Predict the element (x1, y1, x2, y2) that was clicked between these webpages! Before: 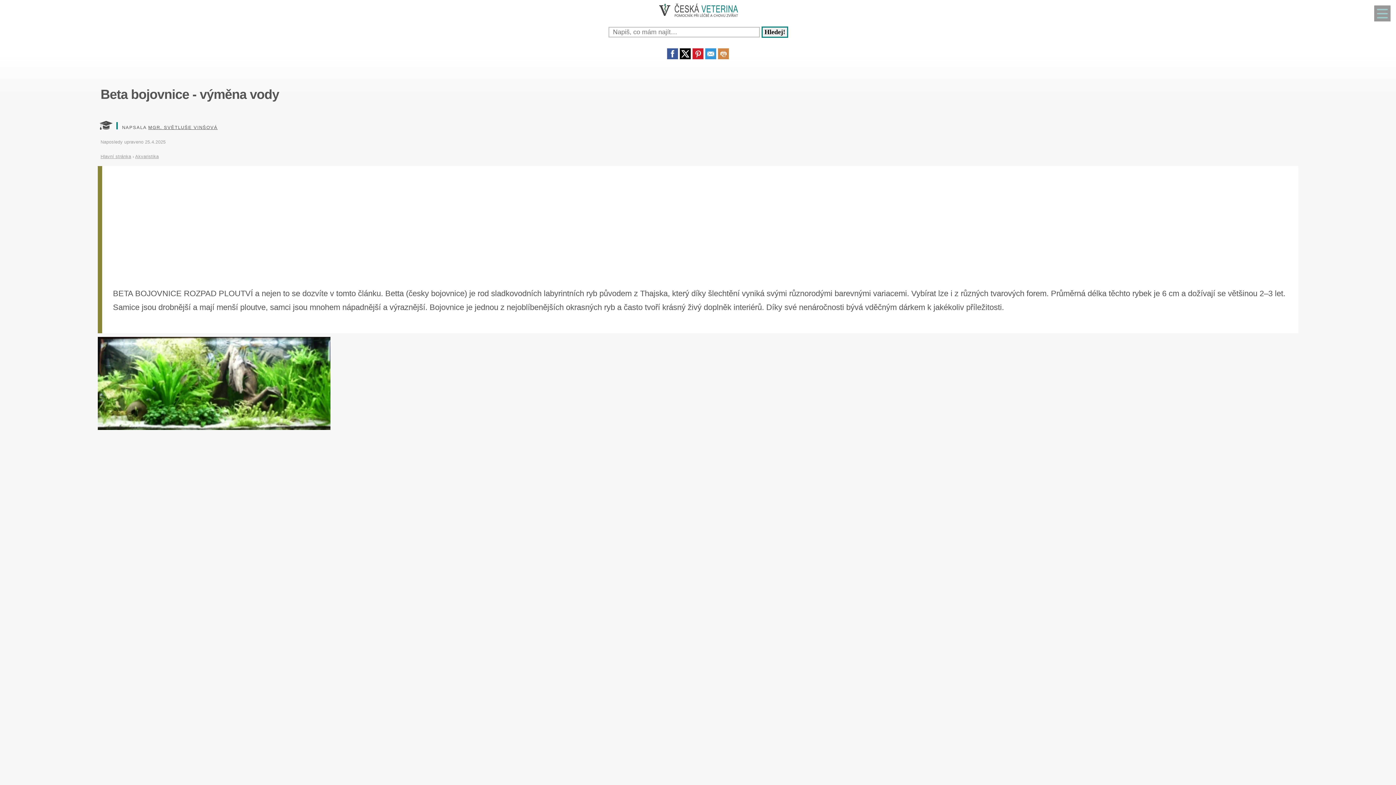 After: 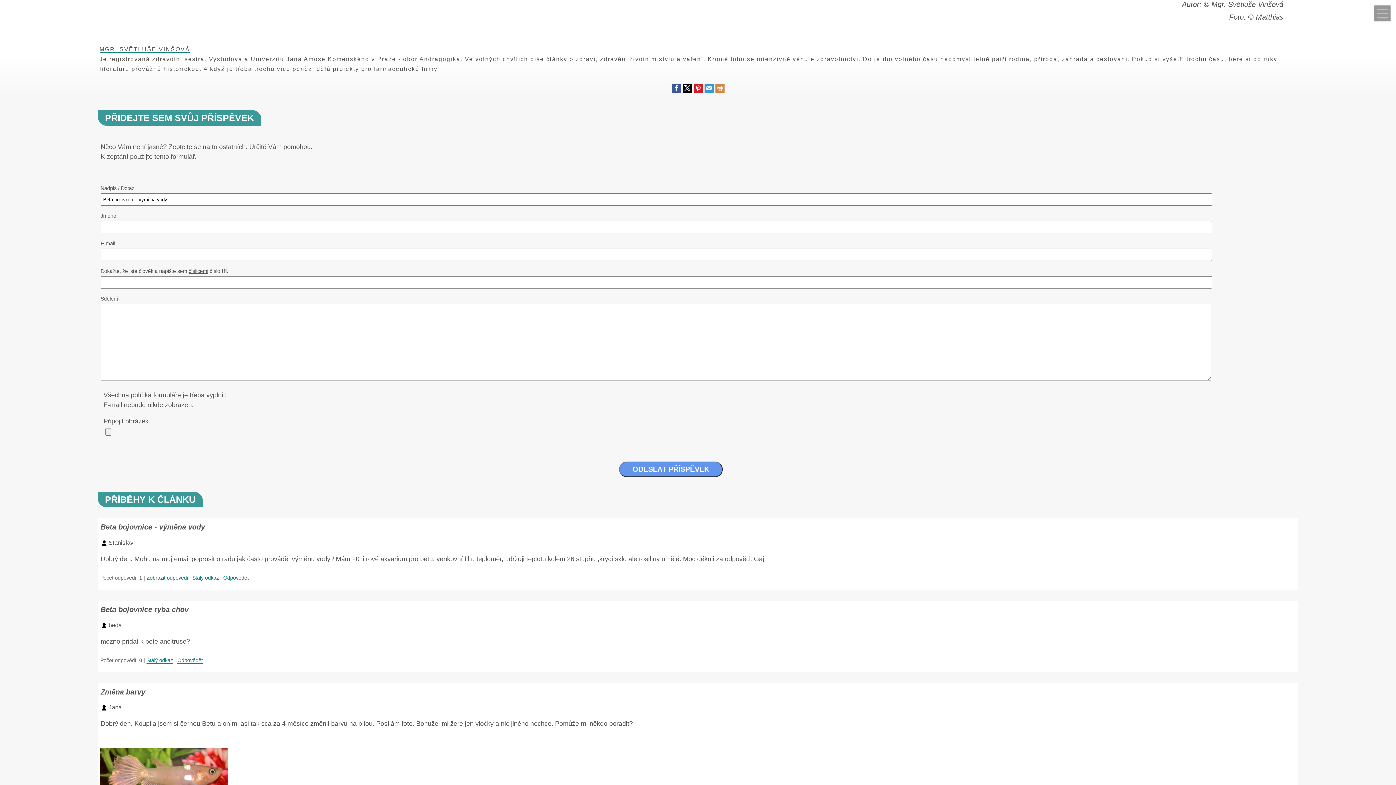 Action: label: MGR. SVĚTLUŠE VINŠOVÁ bbox: (148, 125, 217, 130)